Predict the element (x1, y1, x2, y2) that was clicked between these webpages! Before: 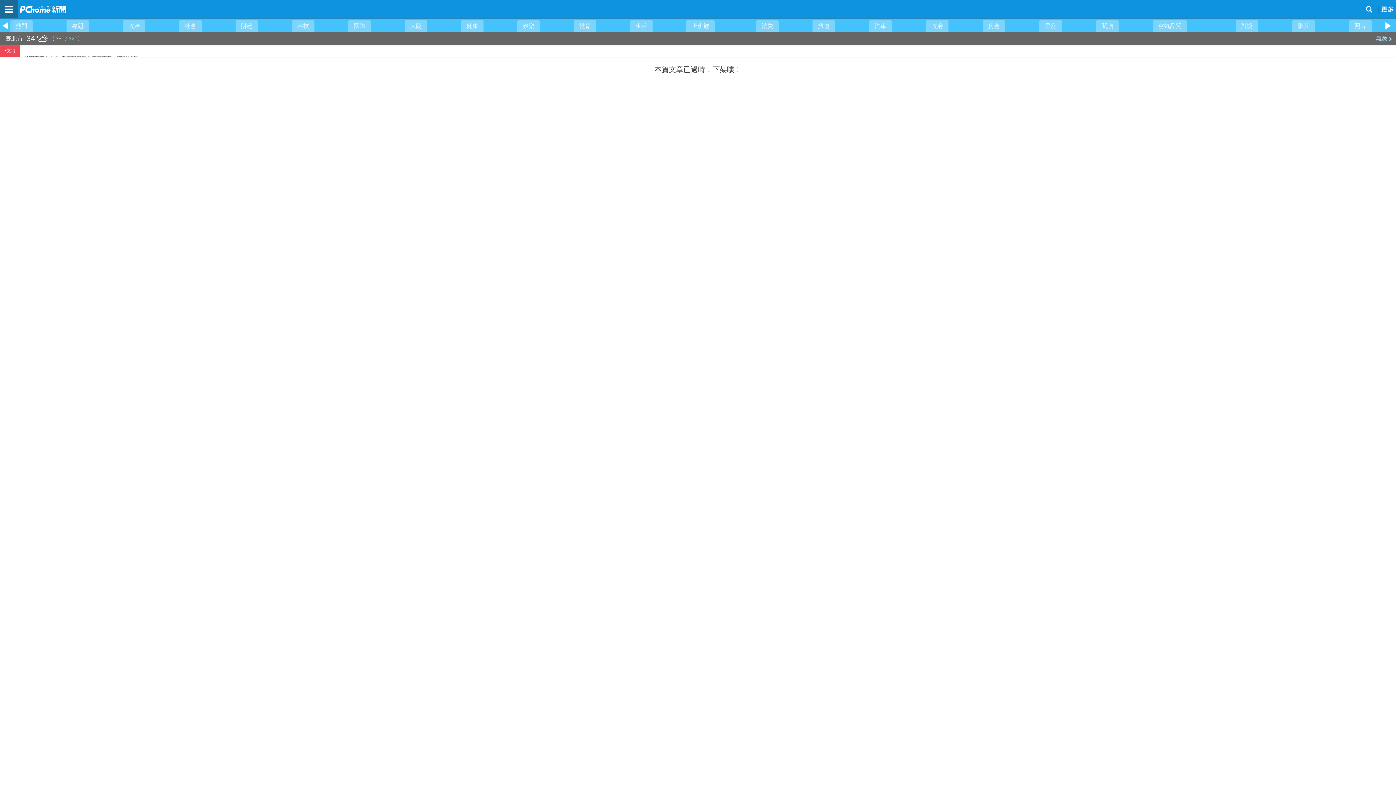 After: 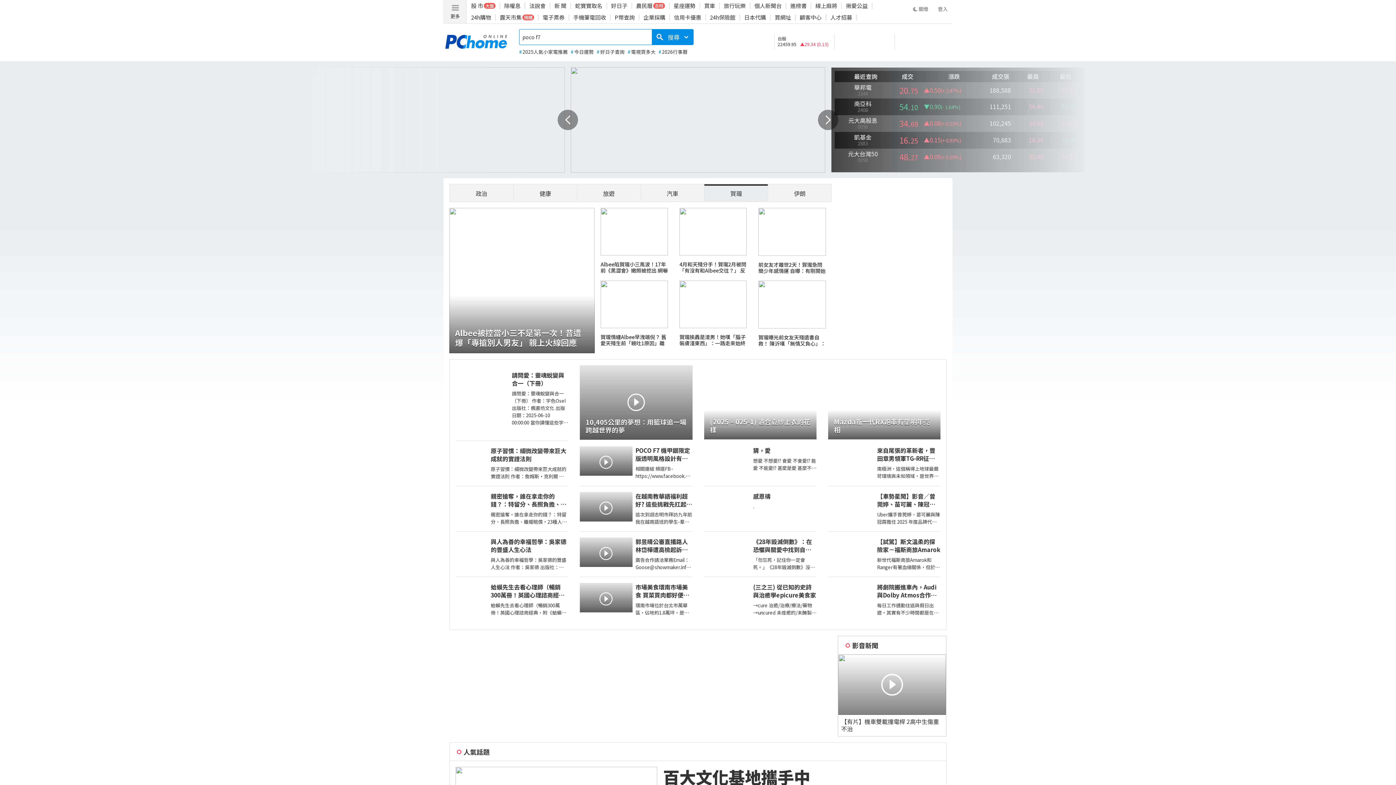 Action: bbox: (19, 0, 51, 18)